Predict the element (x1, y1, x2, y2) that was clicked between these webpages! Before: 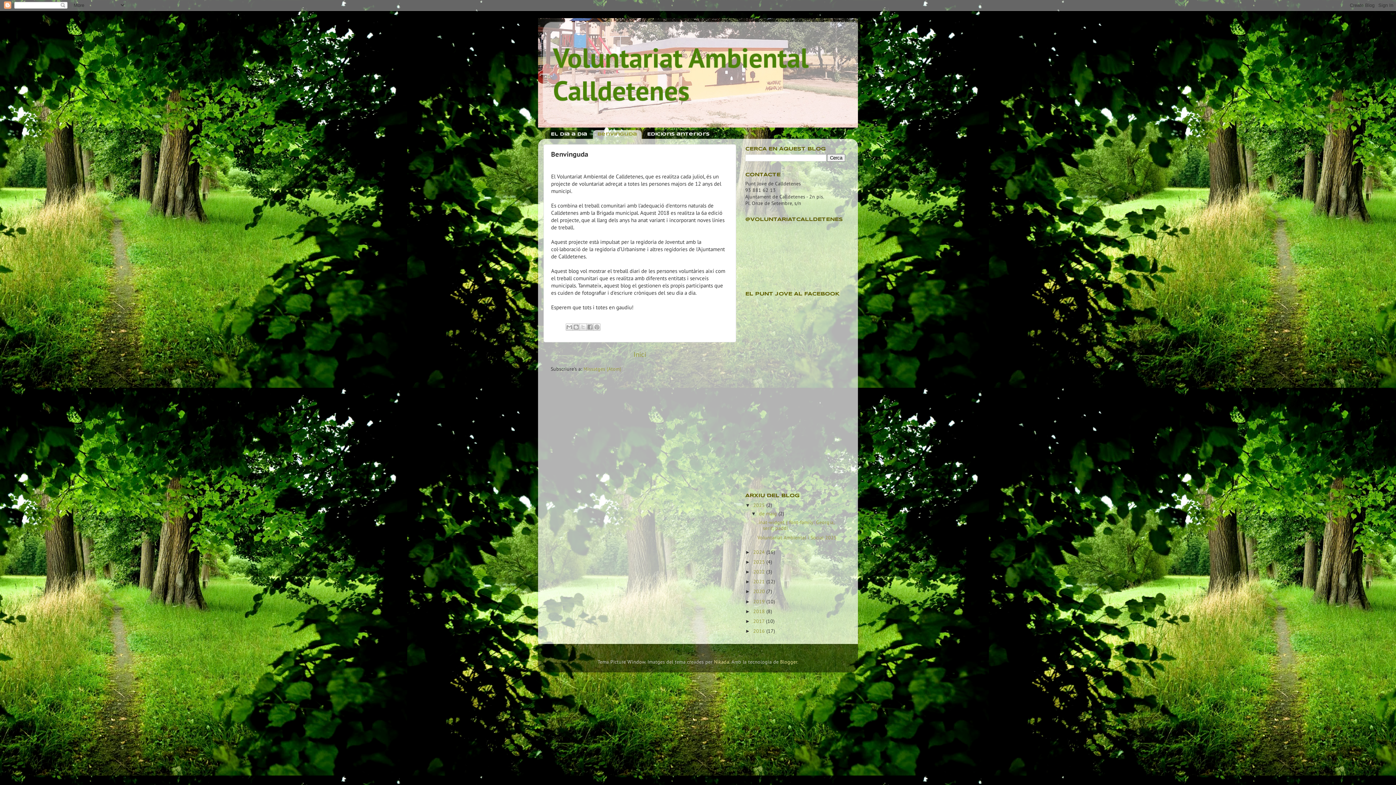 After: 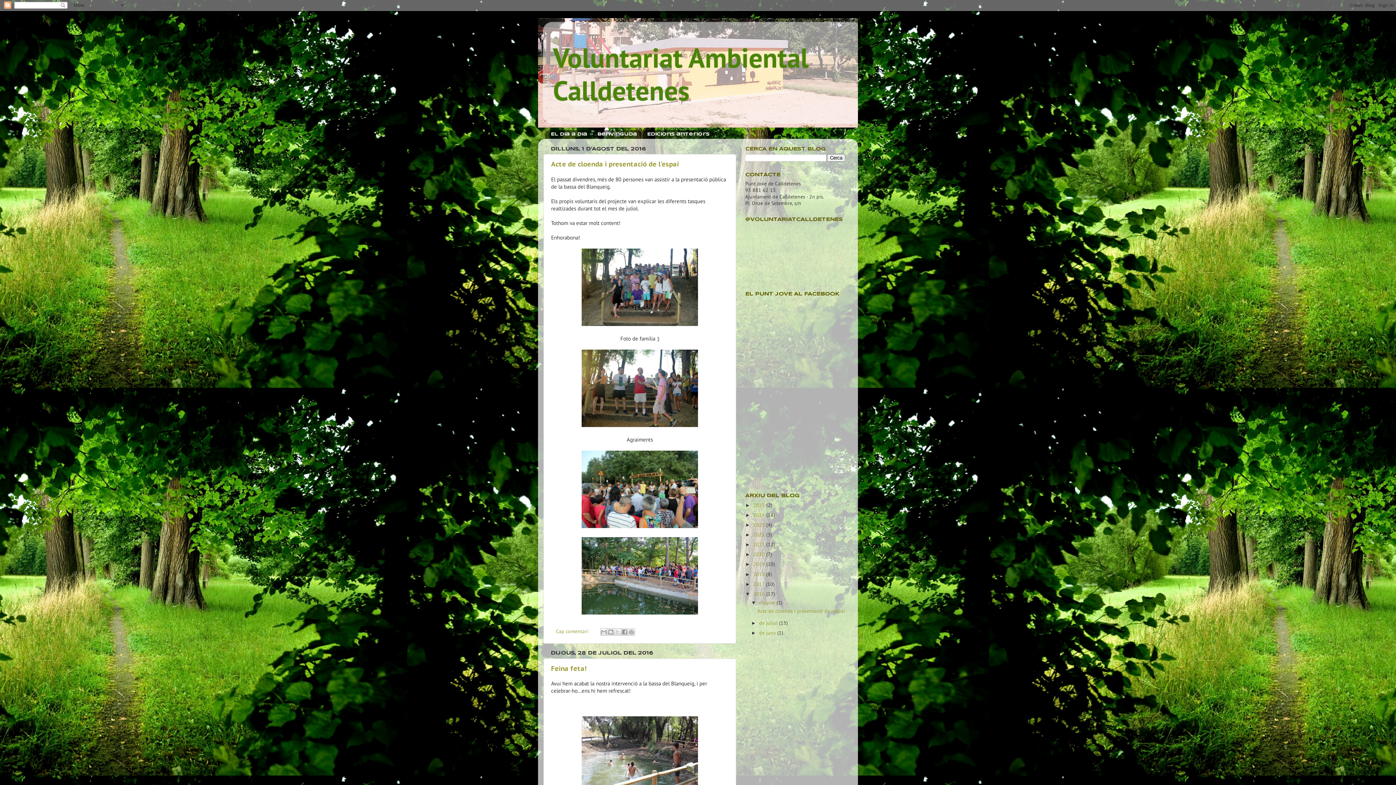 Action: label: 2016  bbox: (753, 627, 766, 634)